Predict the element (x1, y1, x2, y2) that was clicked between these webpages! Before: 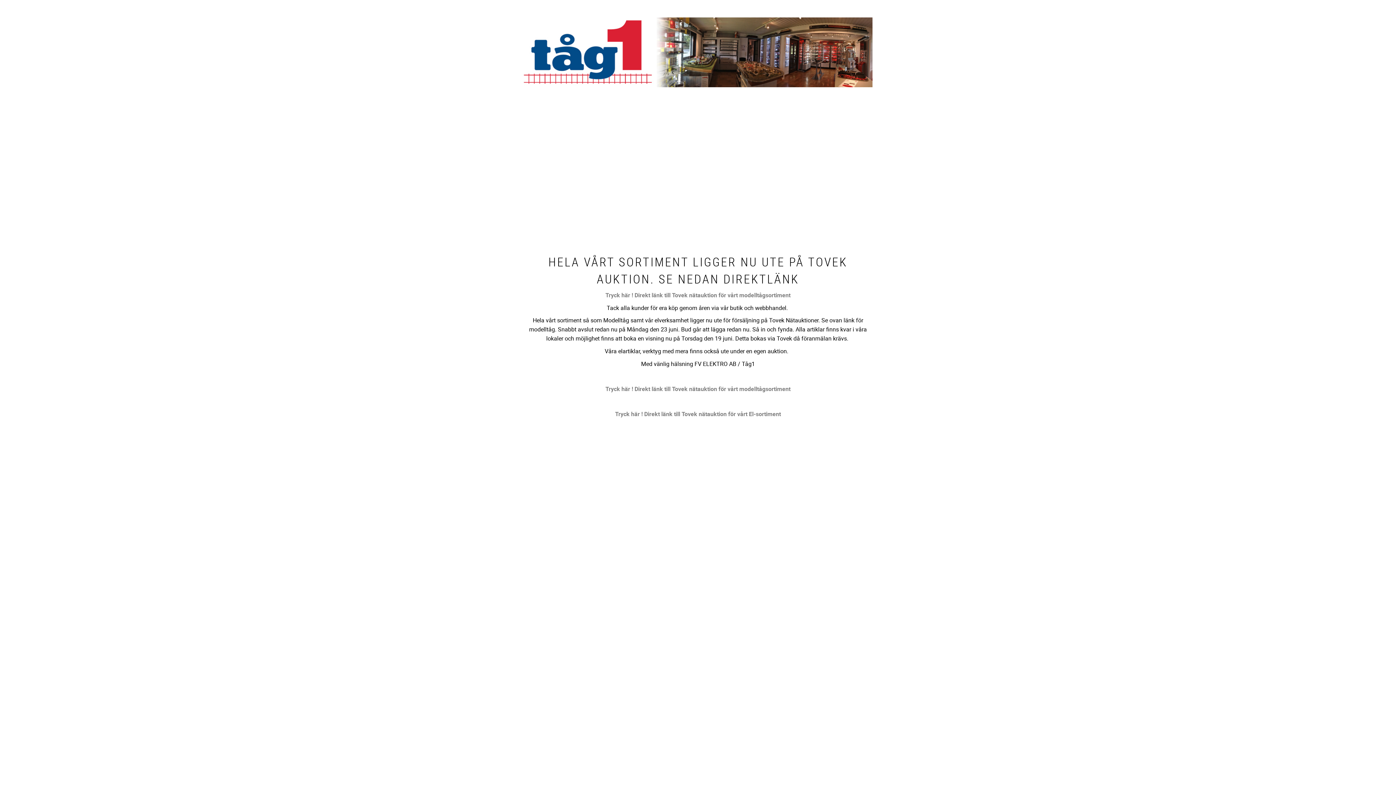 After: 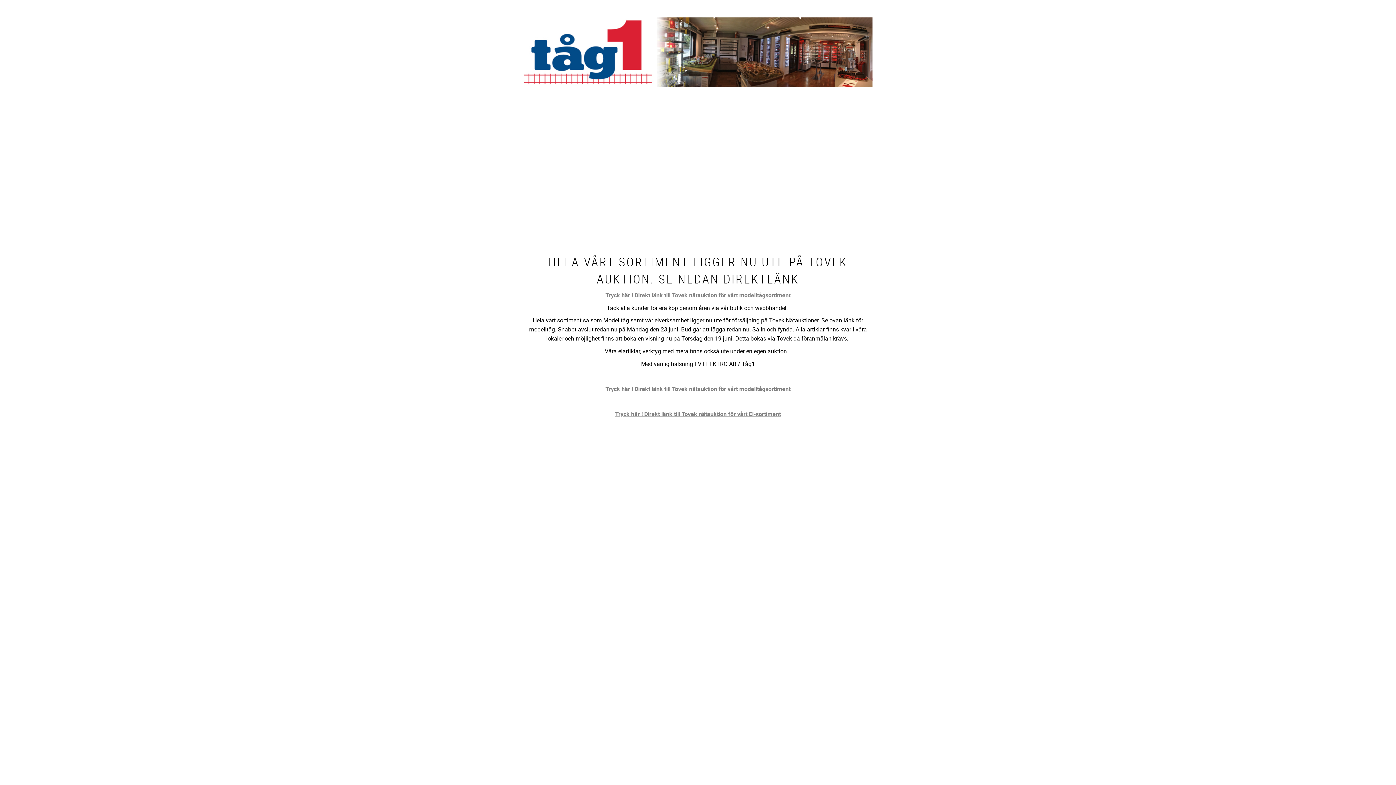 Action: bbox: (615, 410, 781, 418) label: Tryck här ! Direkt länk till Tovek nätauktion för vårt El-sortiment